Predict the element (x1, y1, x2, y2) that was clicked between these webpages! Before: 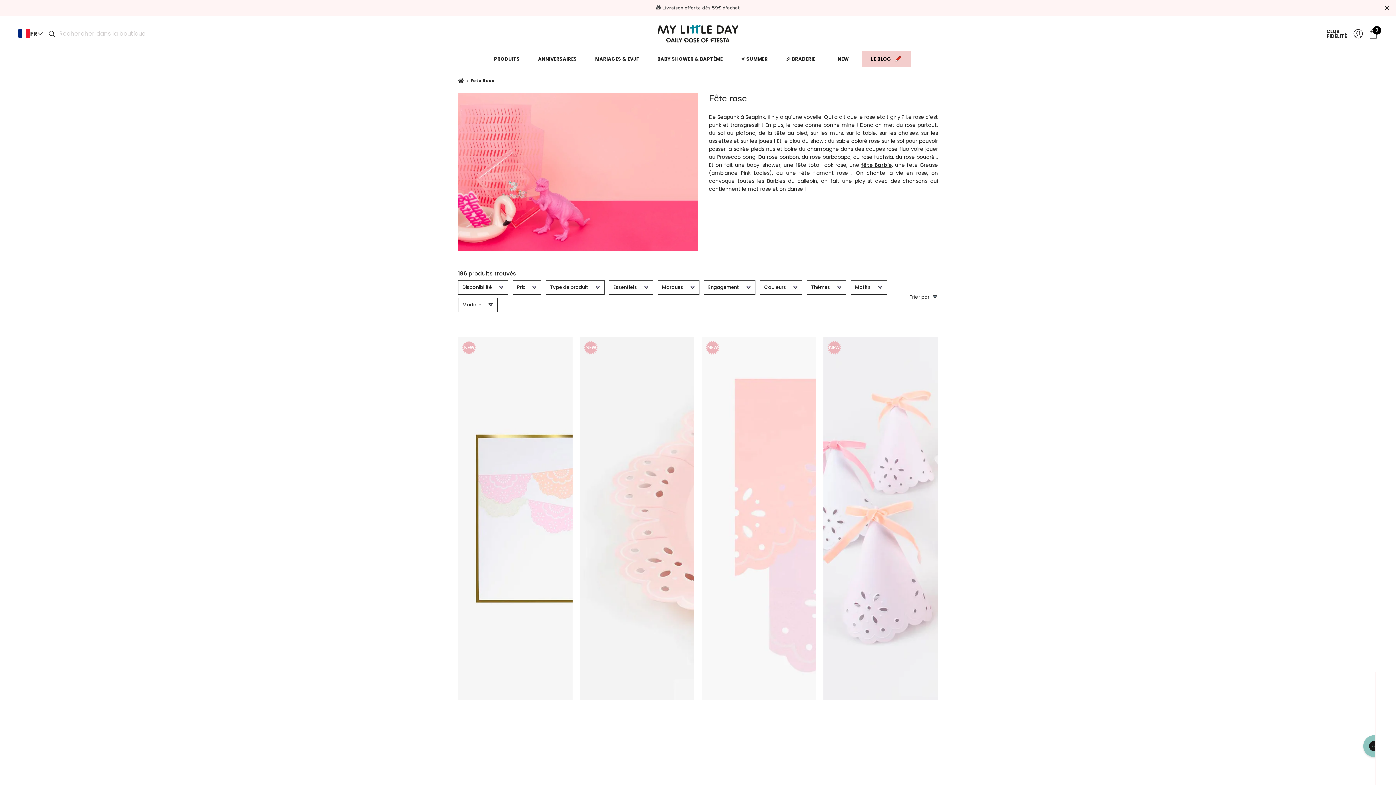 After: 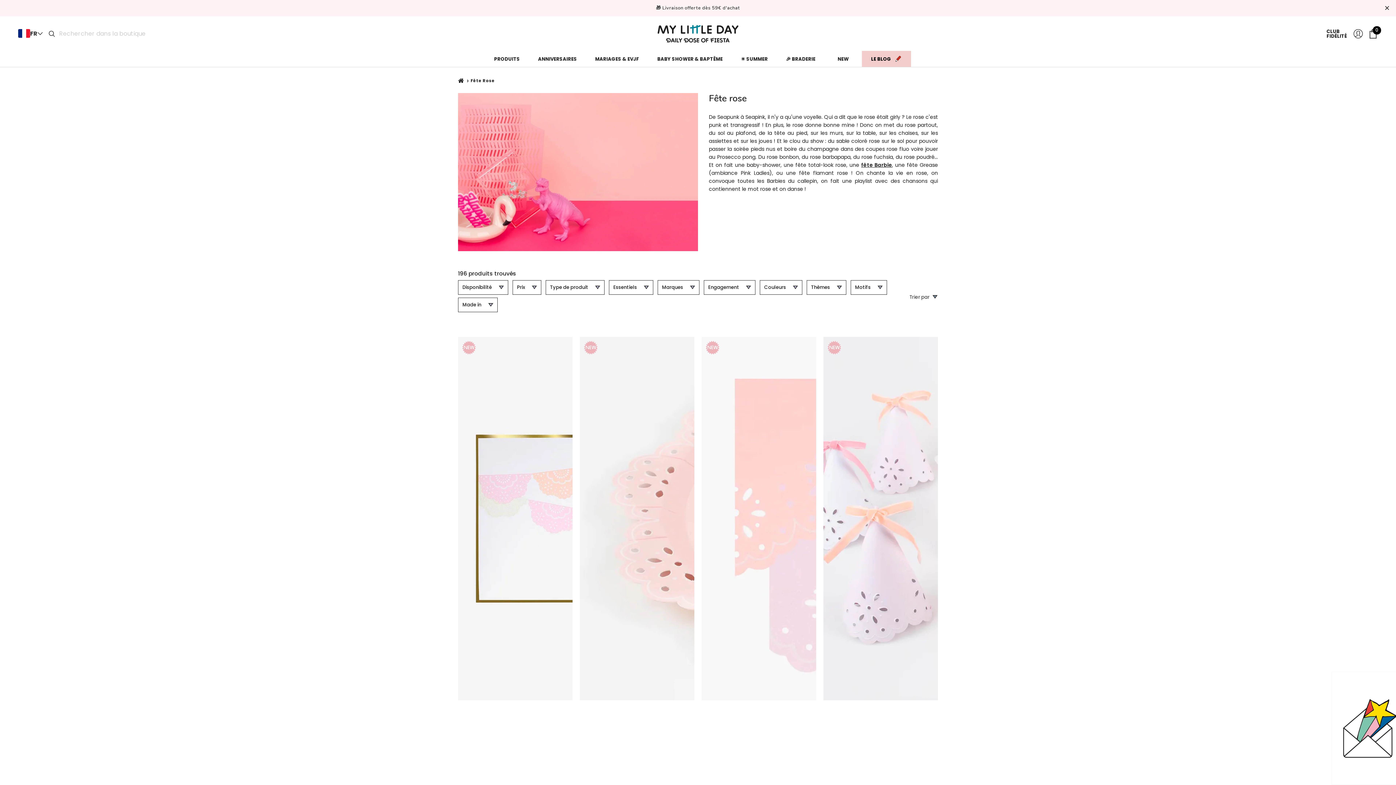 Action: bbox: (470, 77, 495, 83) label: Fête Rose